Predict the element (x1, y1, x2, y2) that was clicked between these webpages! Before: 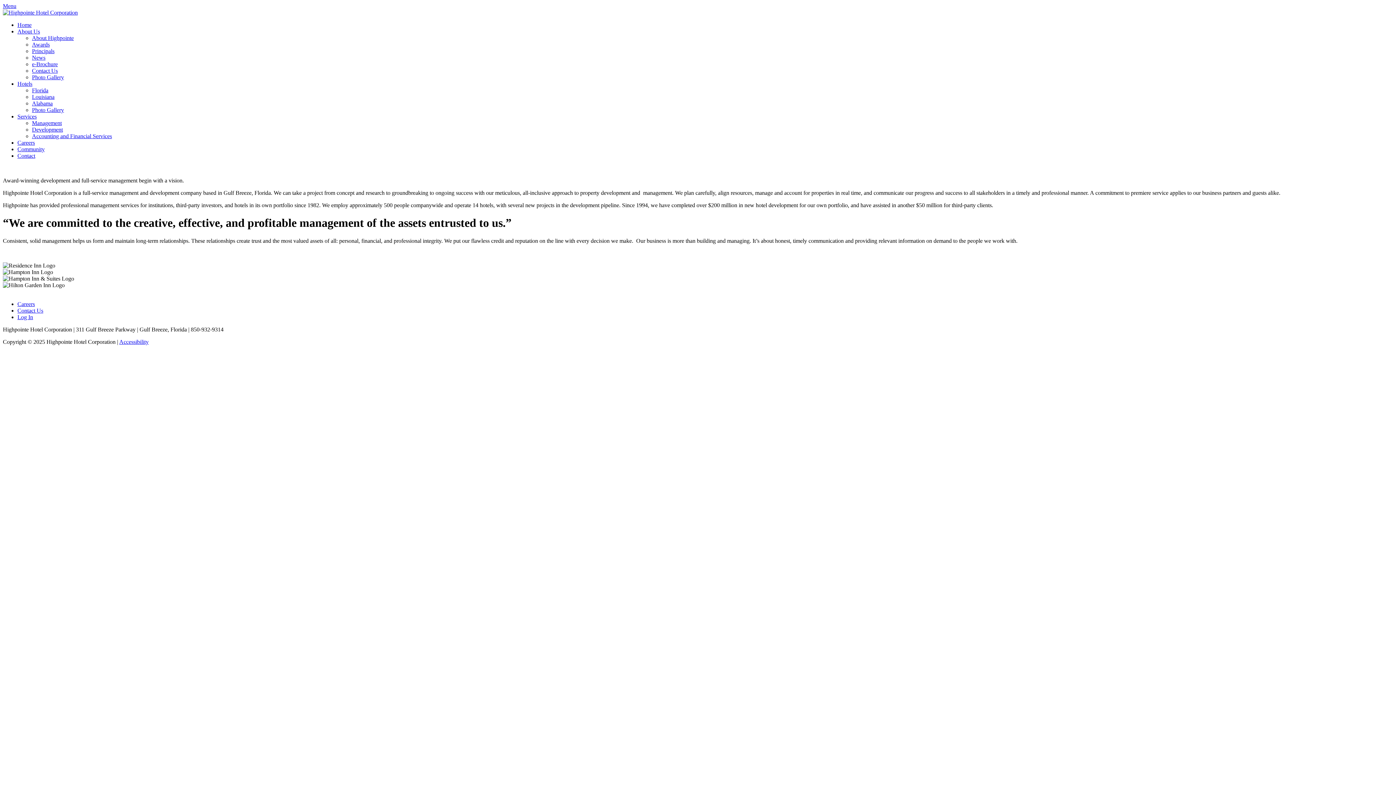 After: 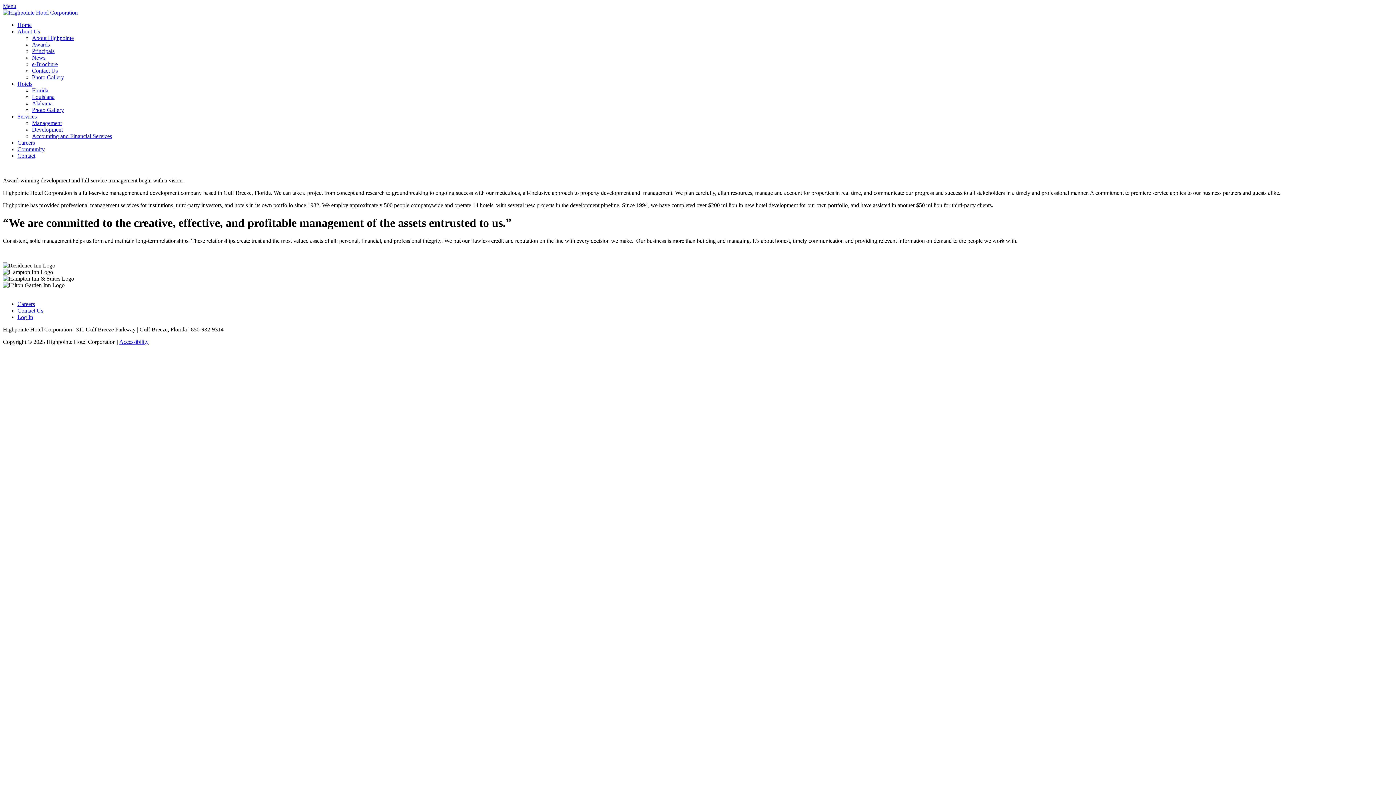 Action: bbox: (17, 314, 33, 320) label: Log In